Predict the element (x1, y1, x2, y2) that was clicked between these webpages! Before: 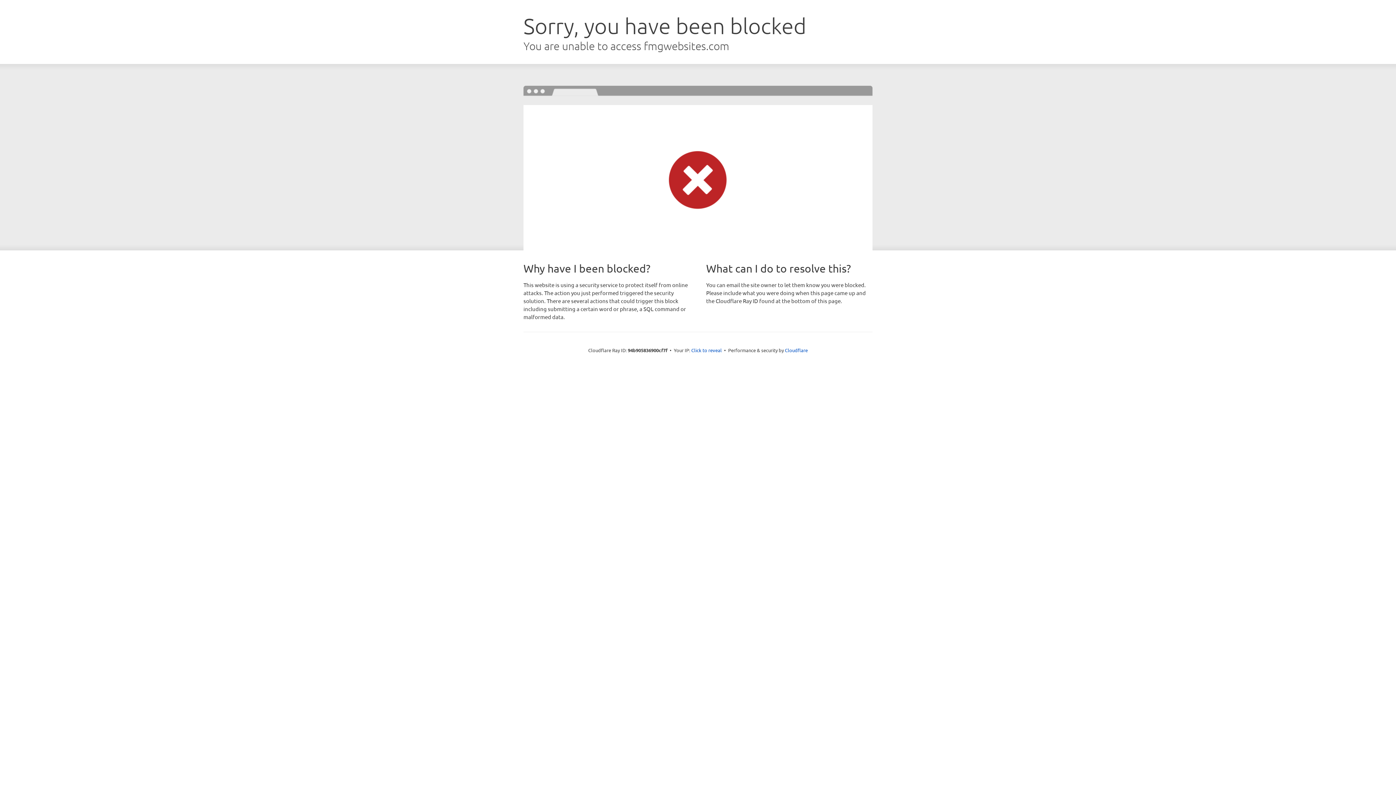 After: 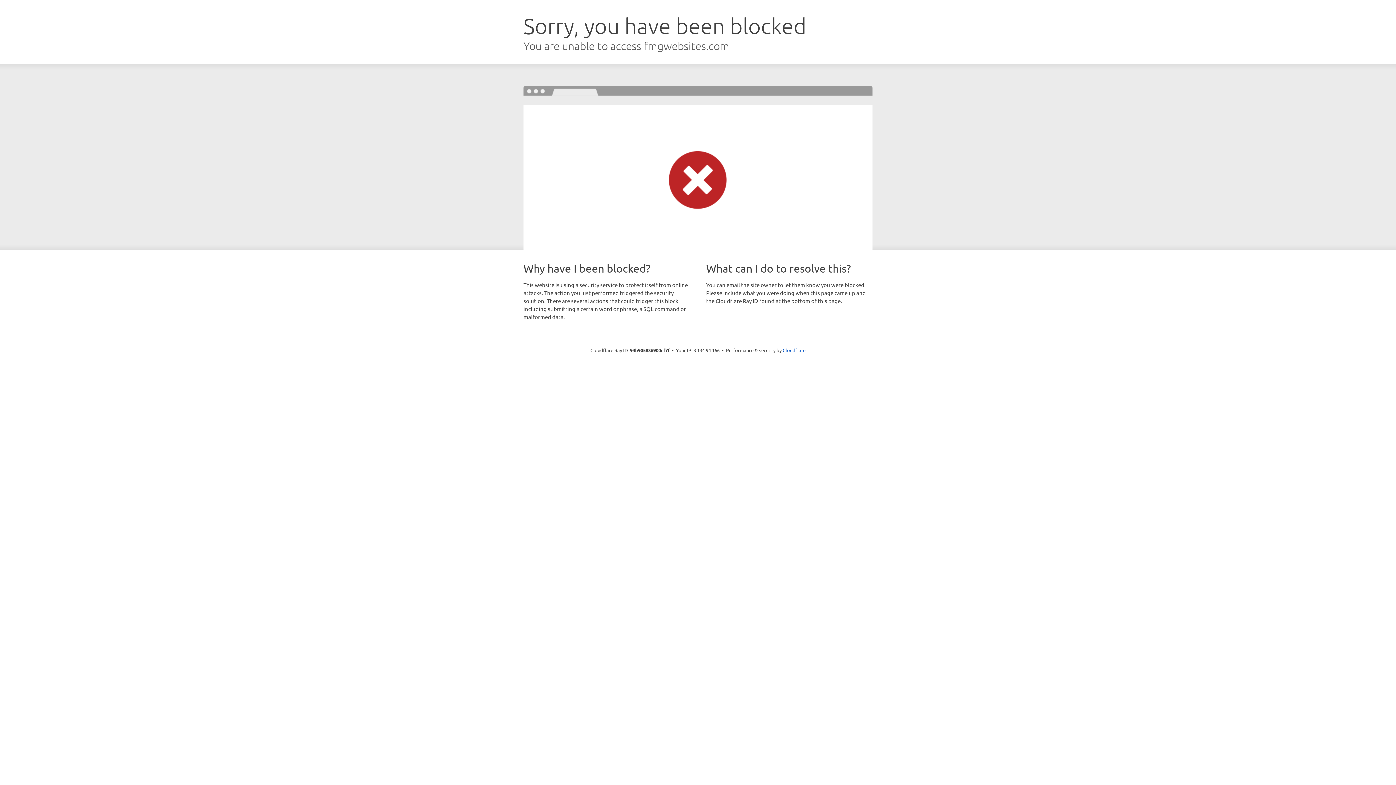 Action: bbox: (691, 346, 722, 353) label: Click to reveal